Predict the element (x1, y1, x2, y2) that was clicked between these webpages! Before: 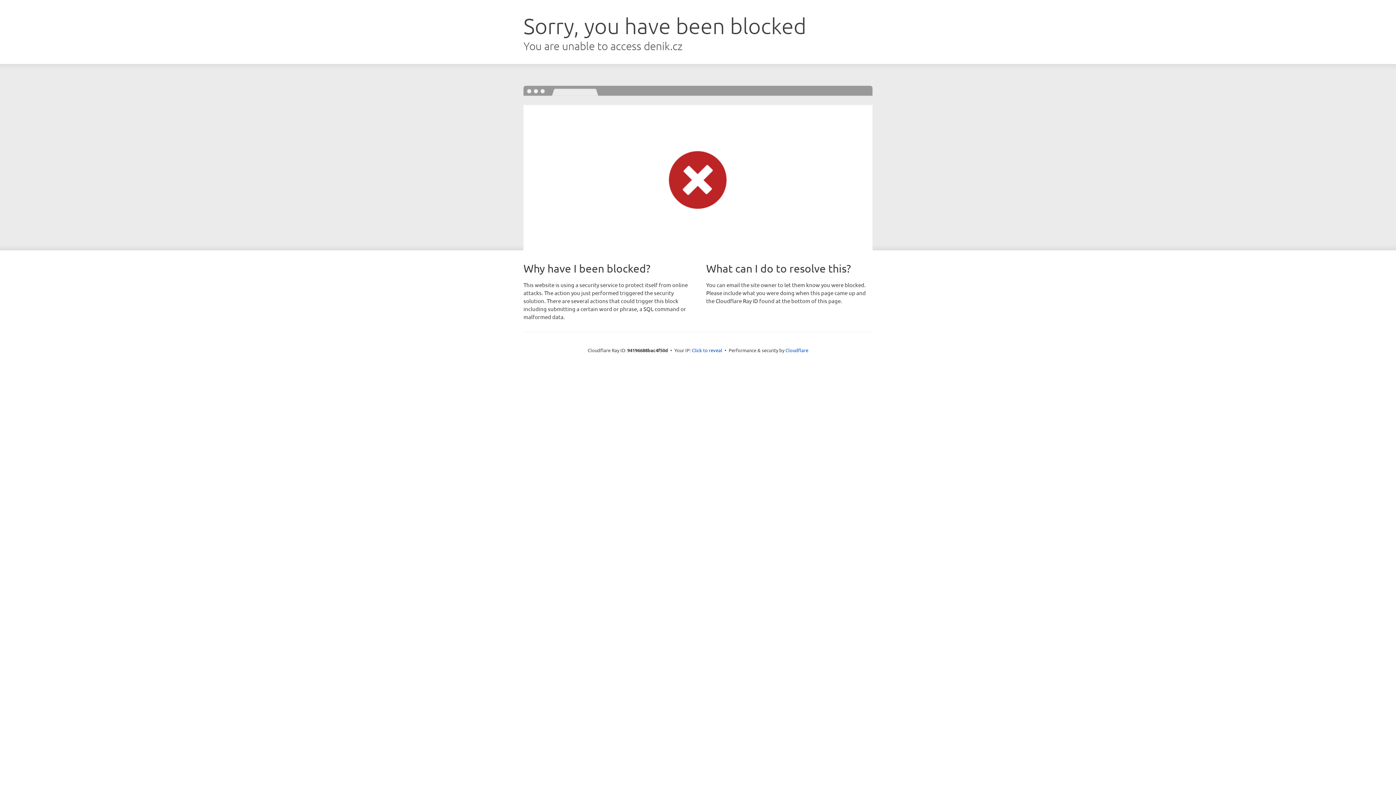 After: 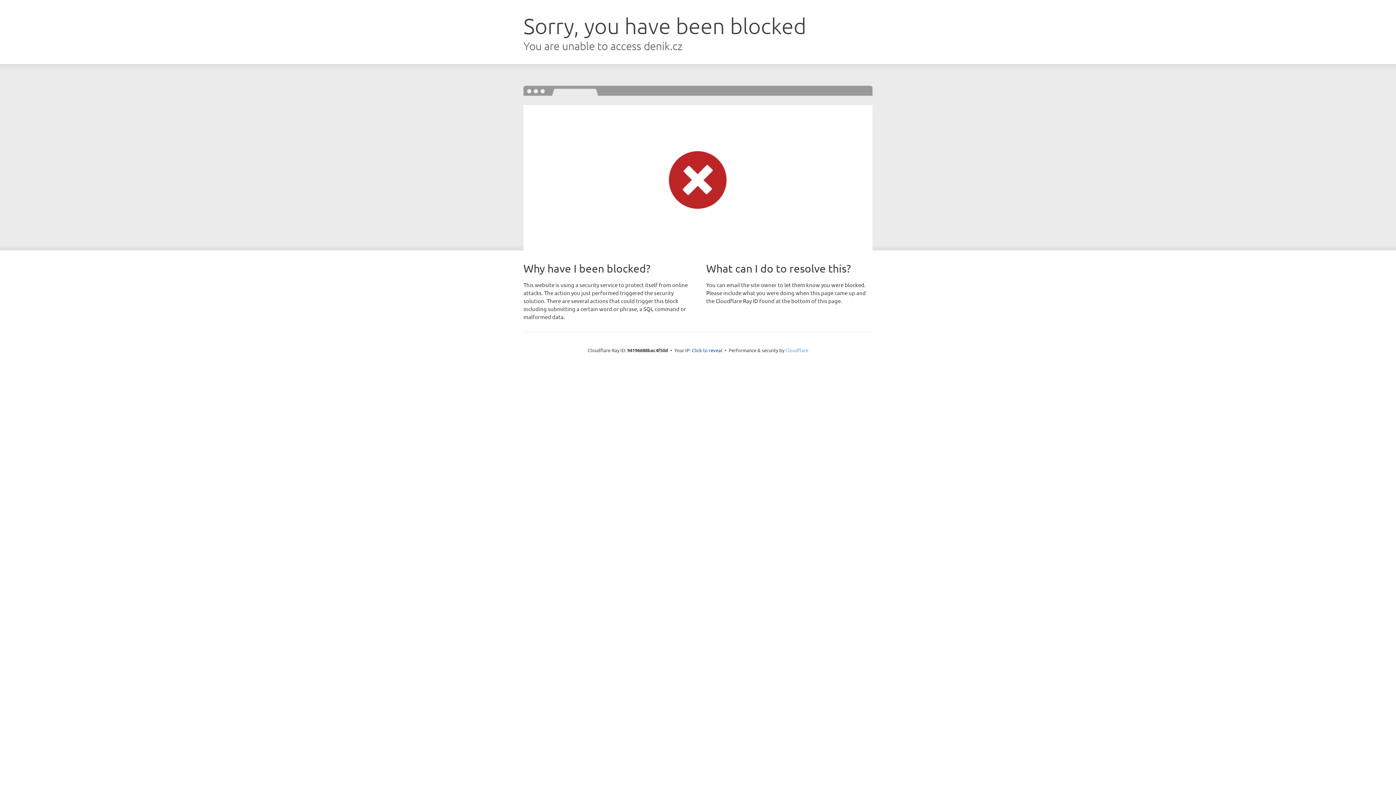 Action: label: Cloudflare bbox: (785, 347, 808, 353)